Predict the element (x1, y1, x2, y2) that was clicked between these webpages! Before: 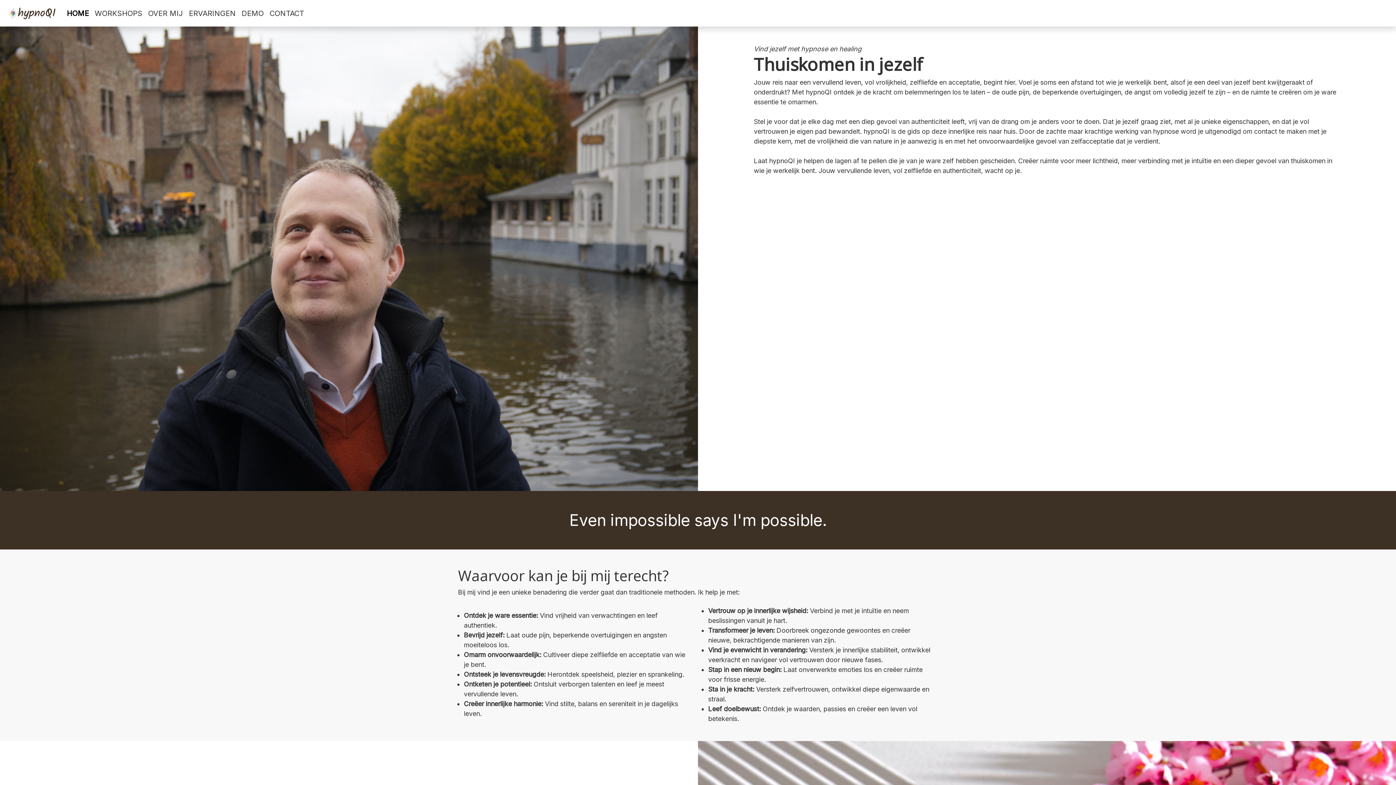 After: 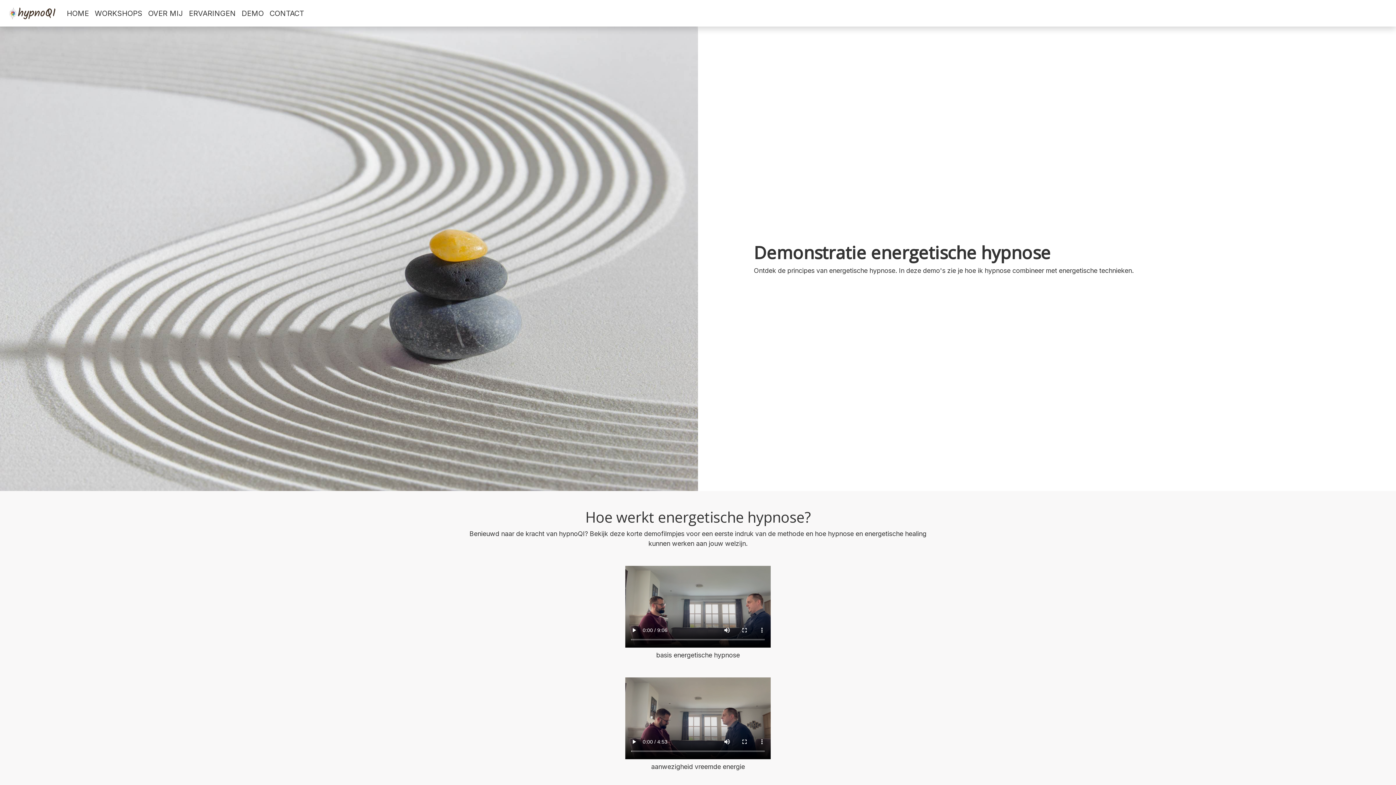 Action: bbox: (238, 4, 266, 21) label: DEMO